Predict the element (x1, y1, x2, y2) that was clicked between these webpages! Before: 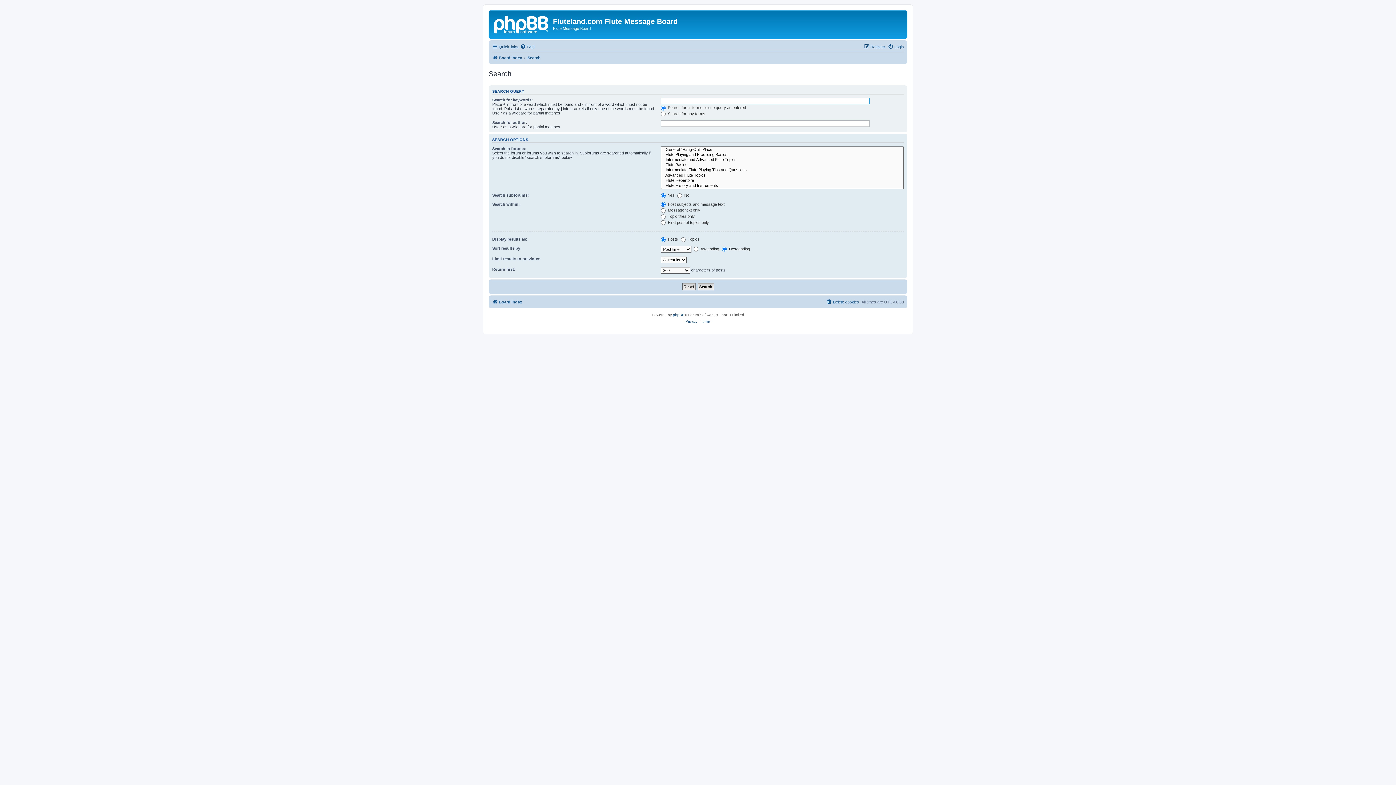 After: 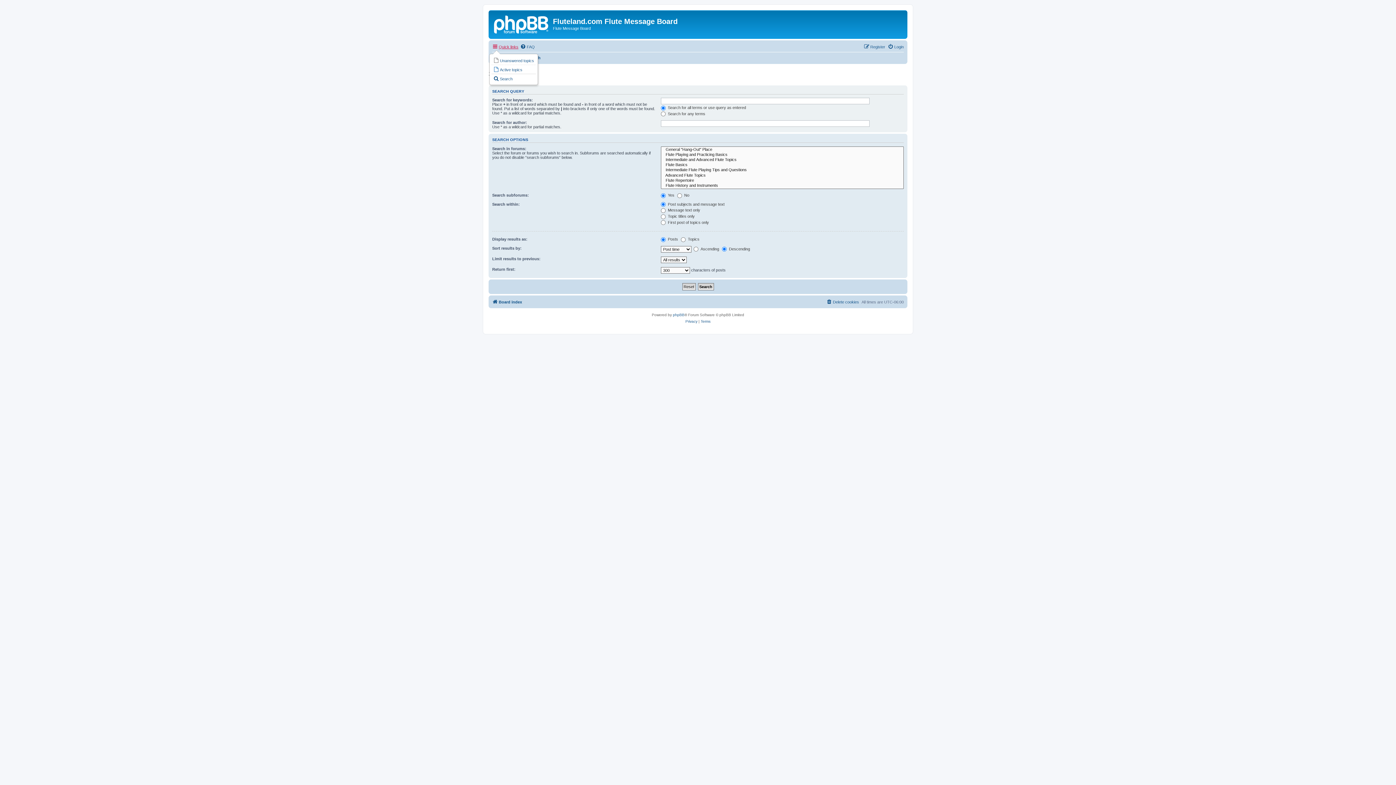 Action: bbox: (492, 42, 518, 51) label: Quick links